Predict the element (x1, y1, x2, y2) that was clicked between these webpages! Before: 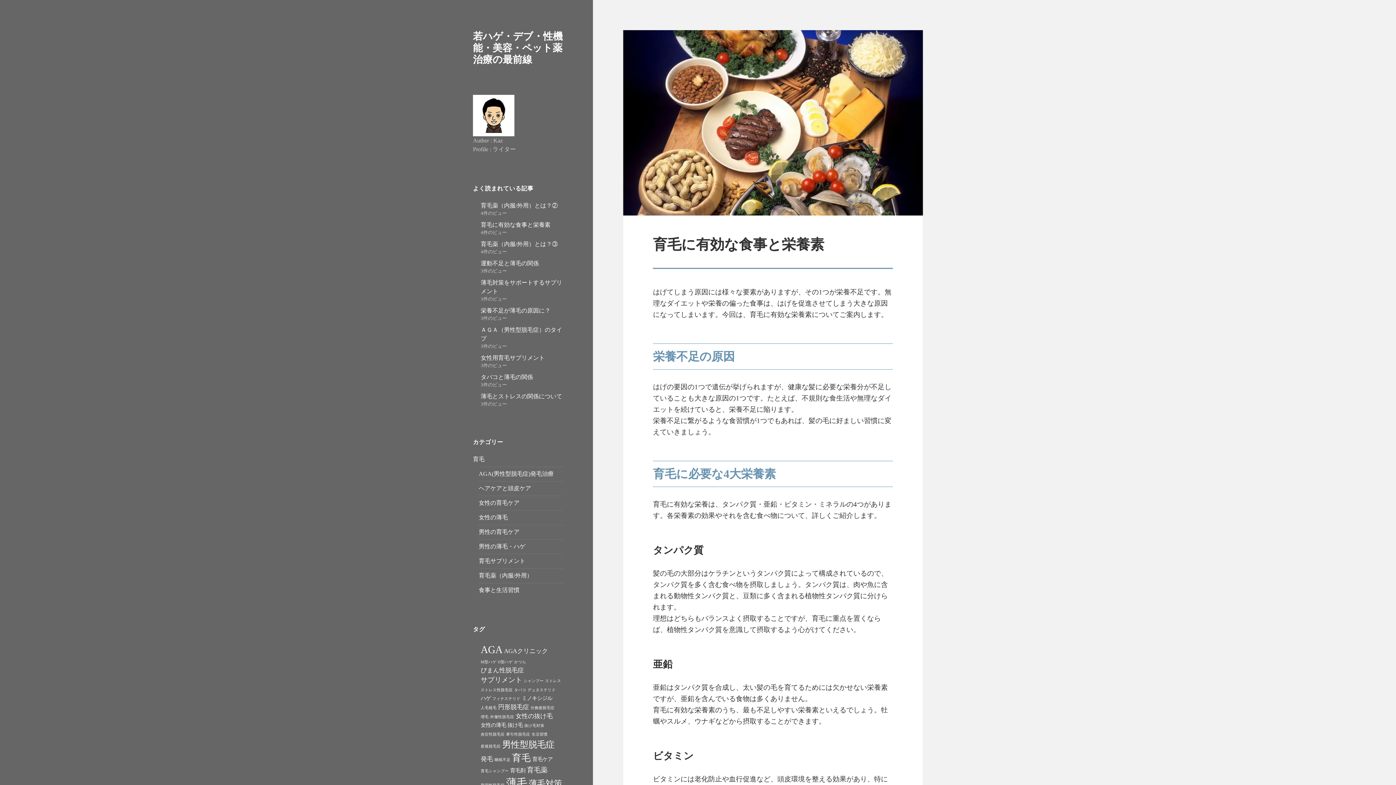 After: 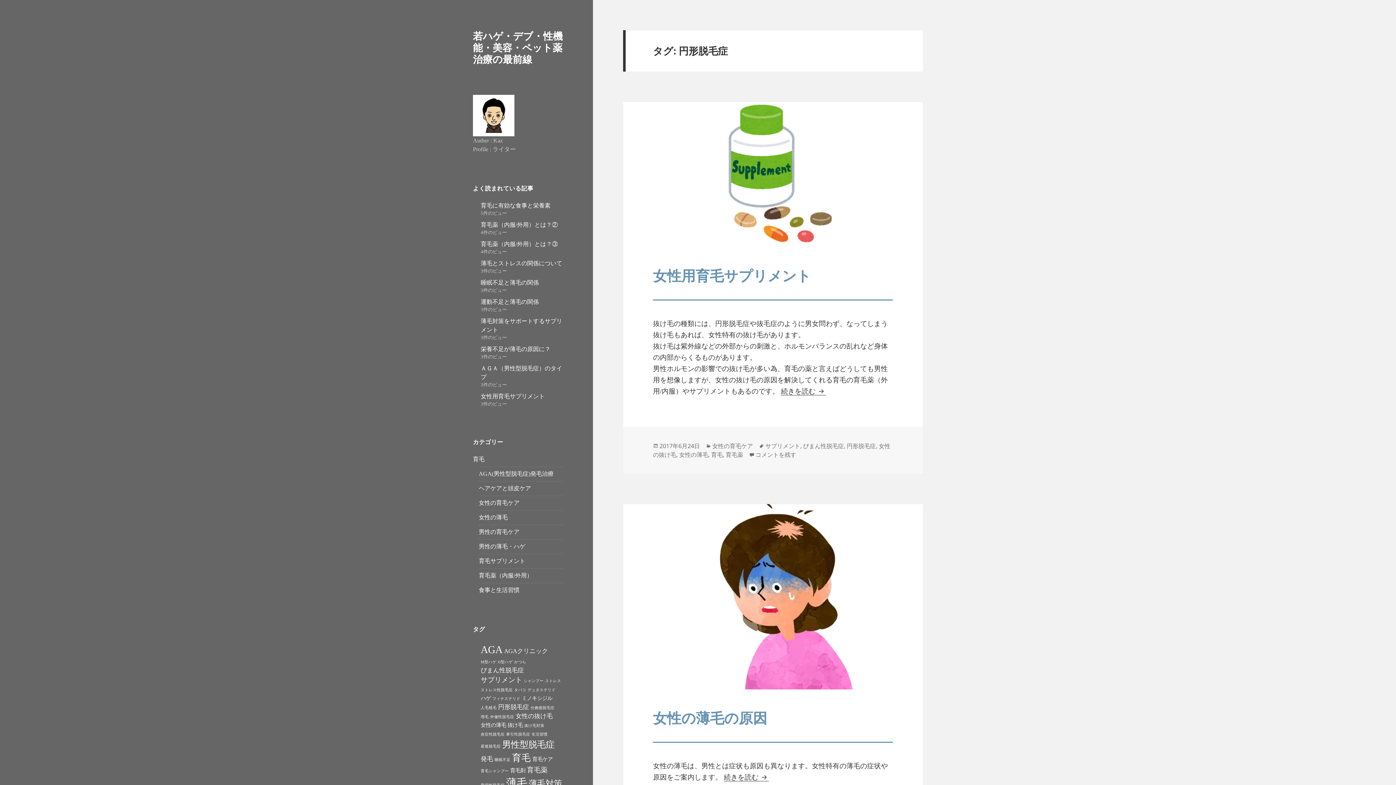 Action: label: 円形脱毛症 (3個の項目) bbox: (498, 703, 529, 710)